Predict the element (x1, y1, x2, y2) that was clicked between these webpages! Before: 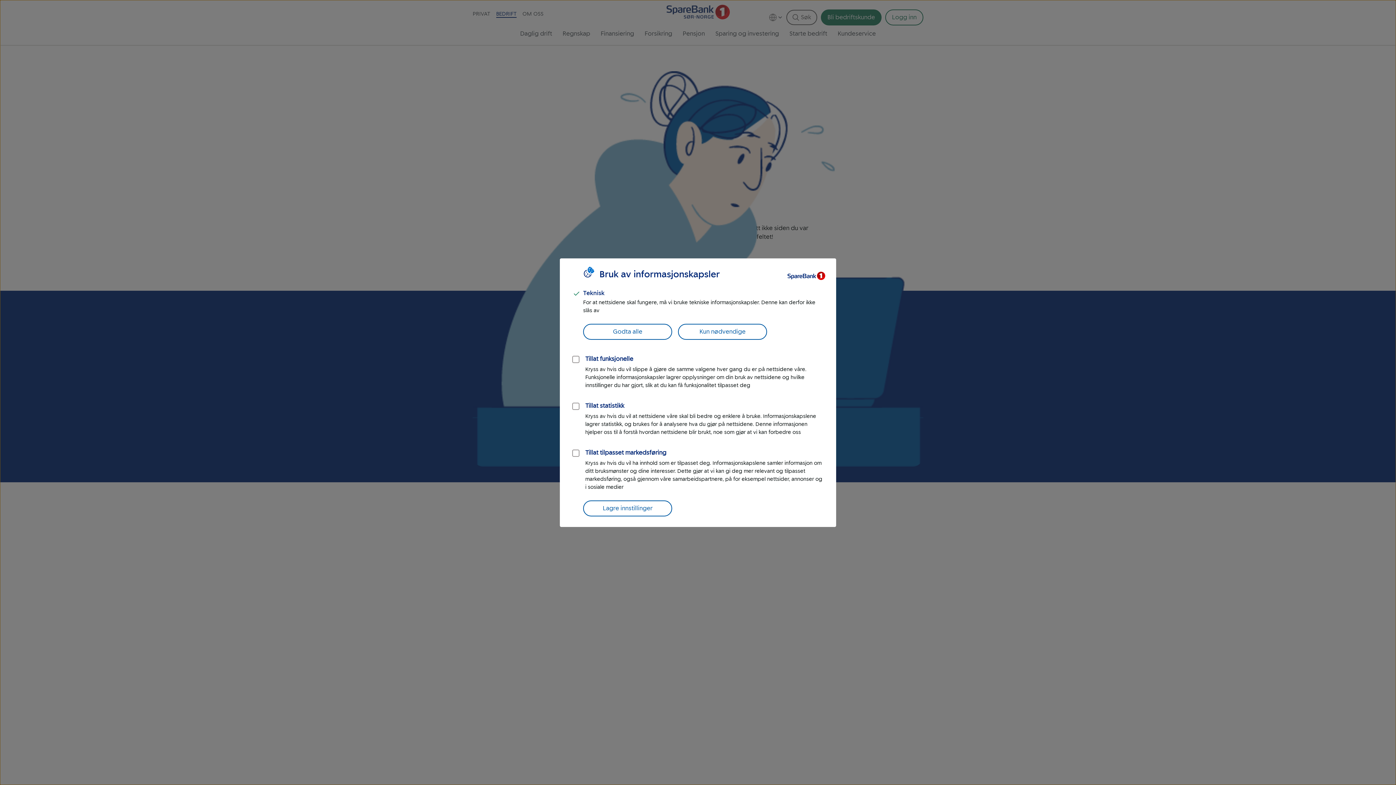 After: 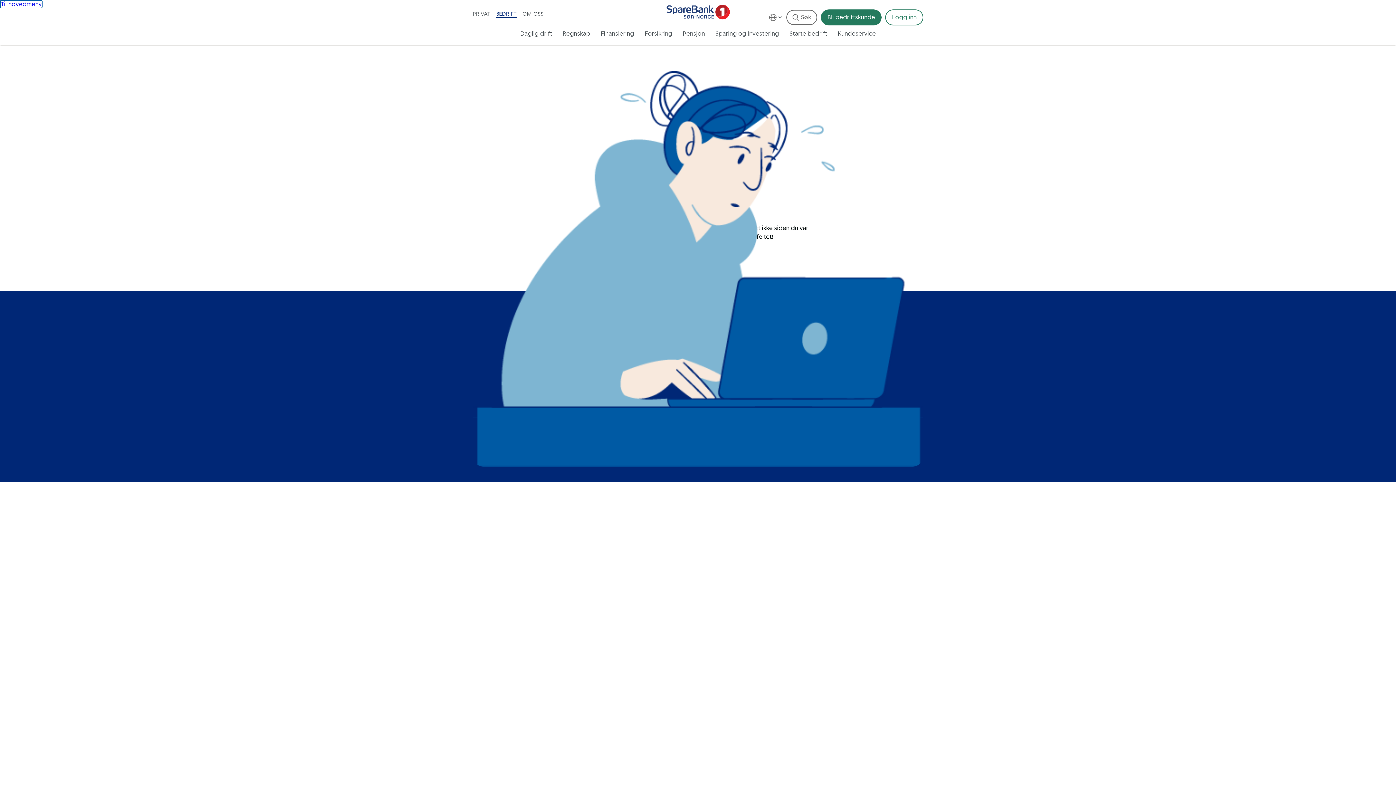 Action: label: Kun nødvendige bbox: (678, 323, 767, 339)